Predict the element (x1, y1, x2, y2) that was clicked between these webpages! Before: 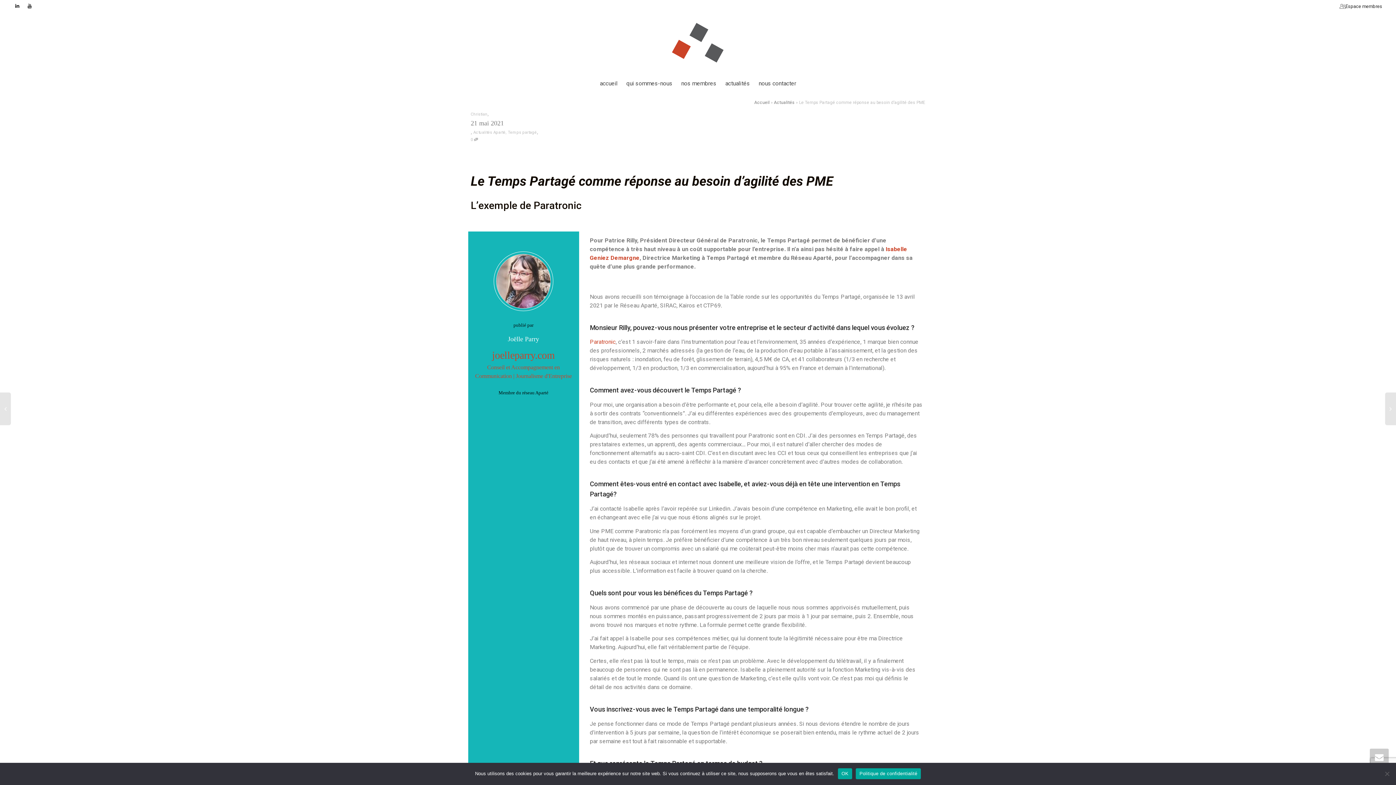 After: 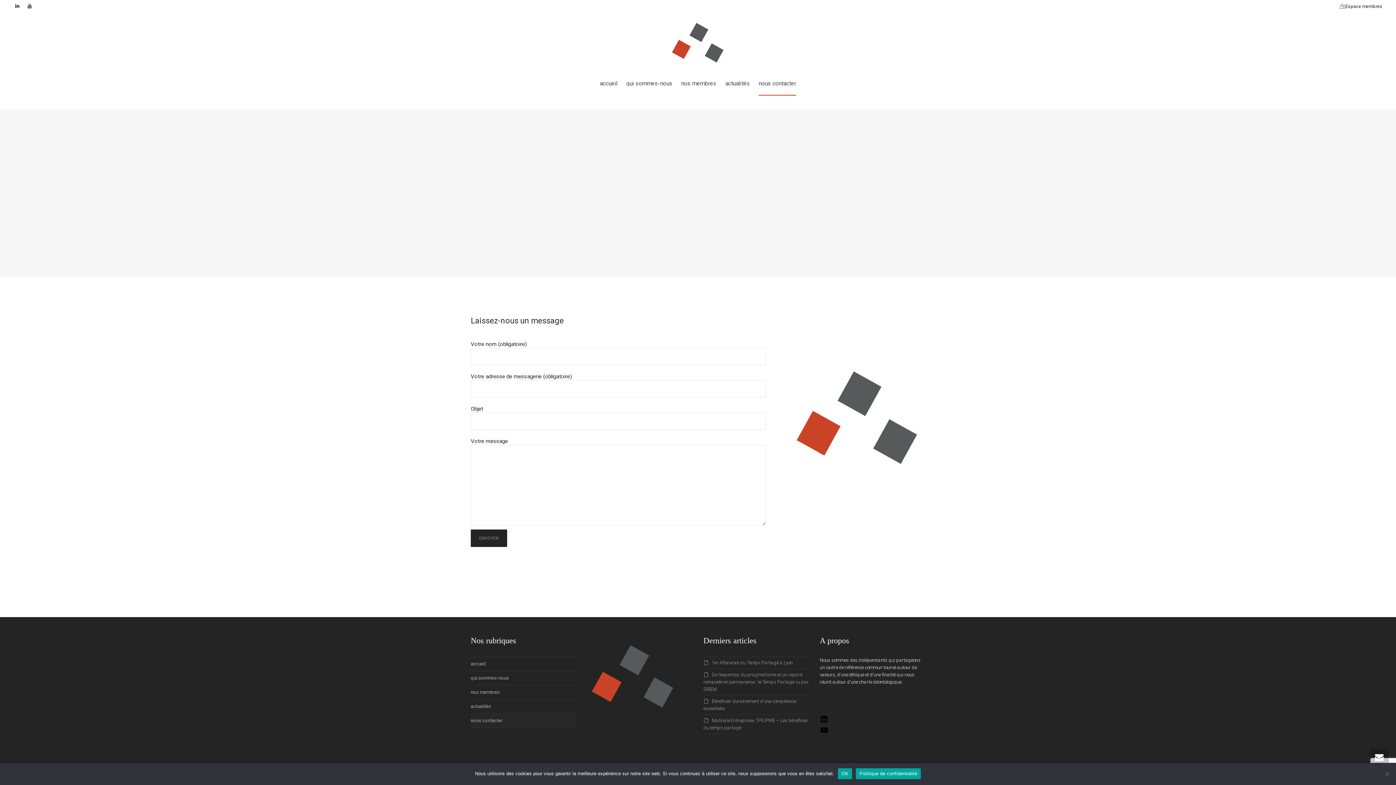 Action: label: nous contacter bbox: (758, 71, 796, 95)